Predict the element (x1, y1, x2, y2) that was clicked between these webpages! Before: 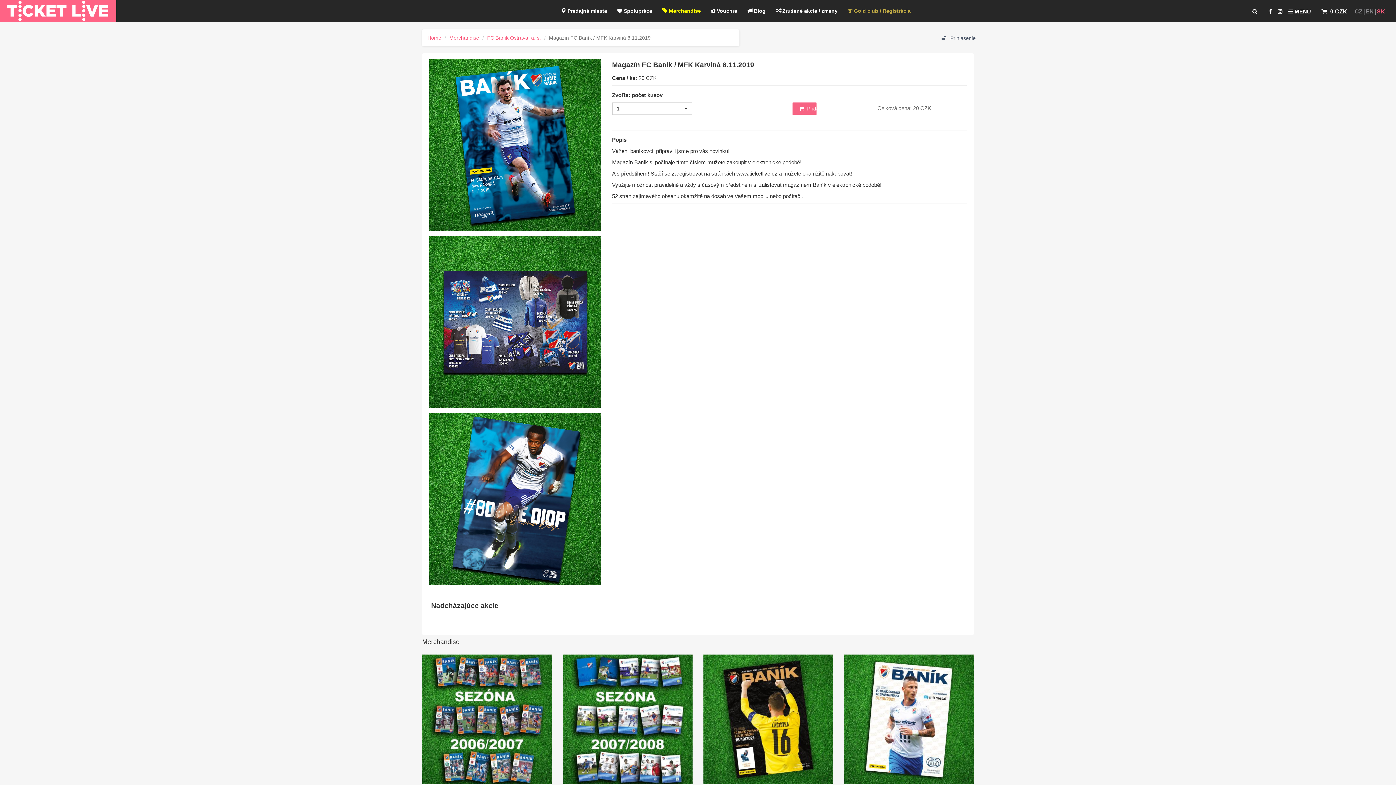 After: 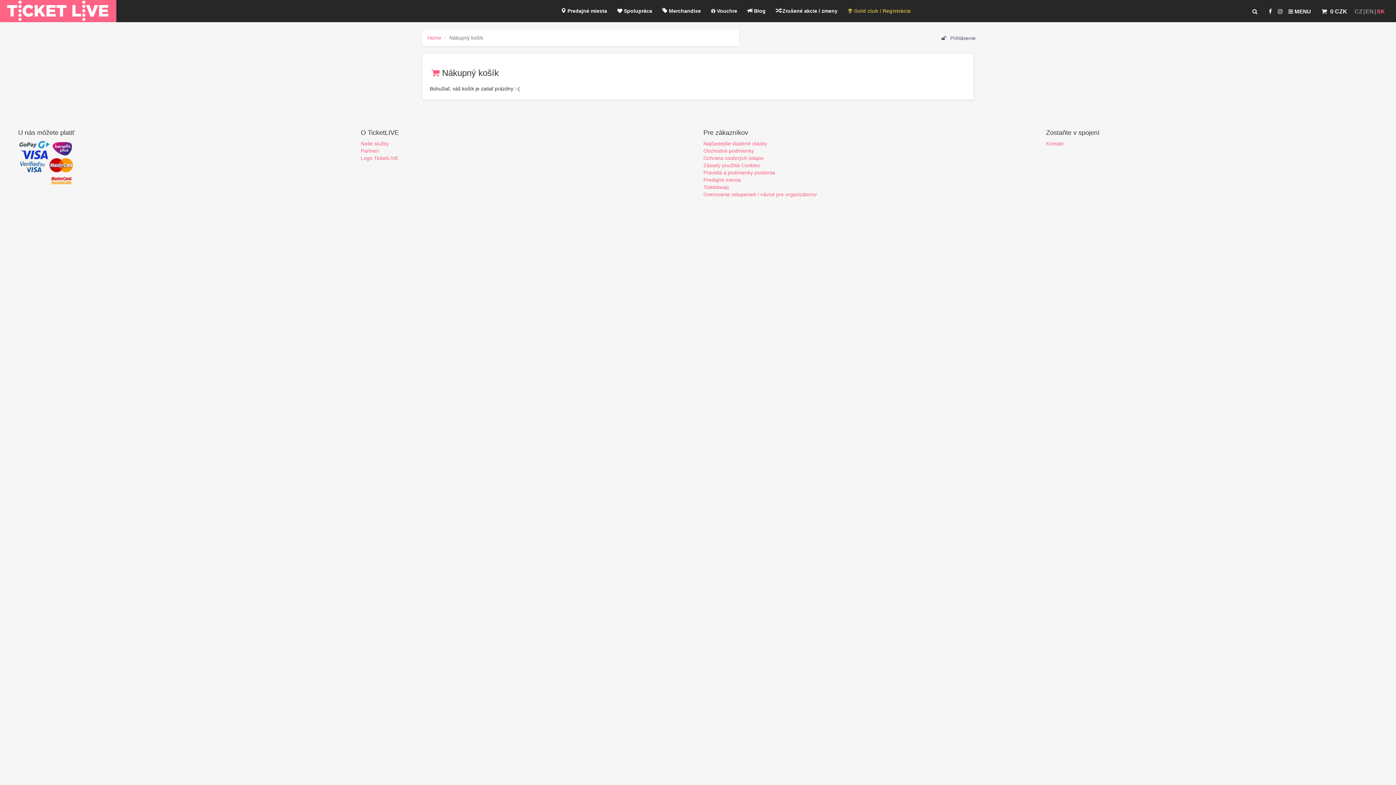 Action: bbox: (1321, 8, 1347, 14) label:  0 CZK